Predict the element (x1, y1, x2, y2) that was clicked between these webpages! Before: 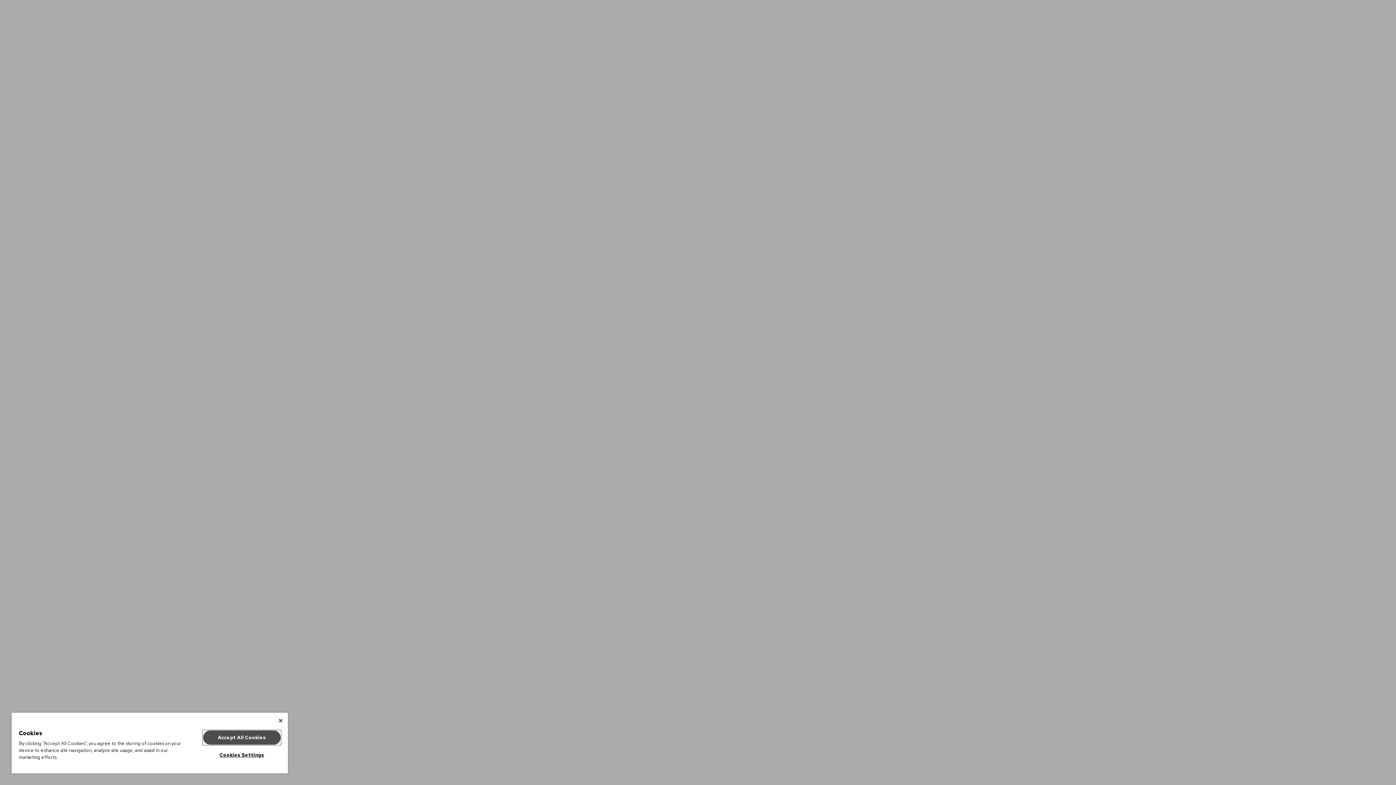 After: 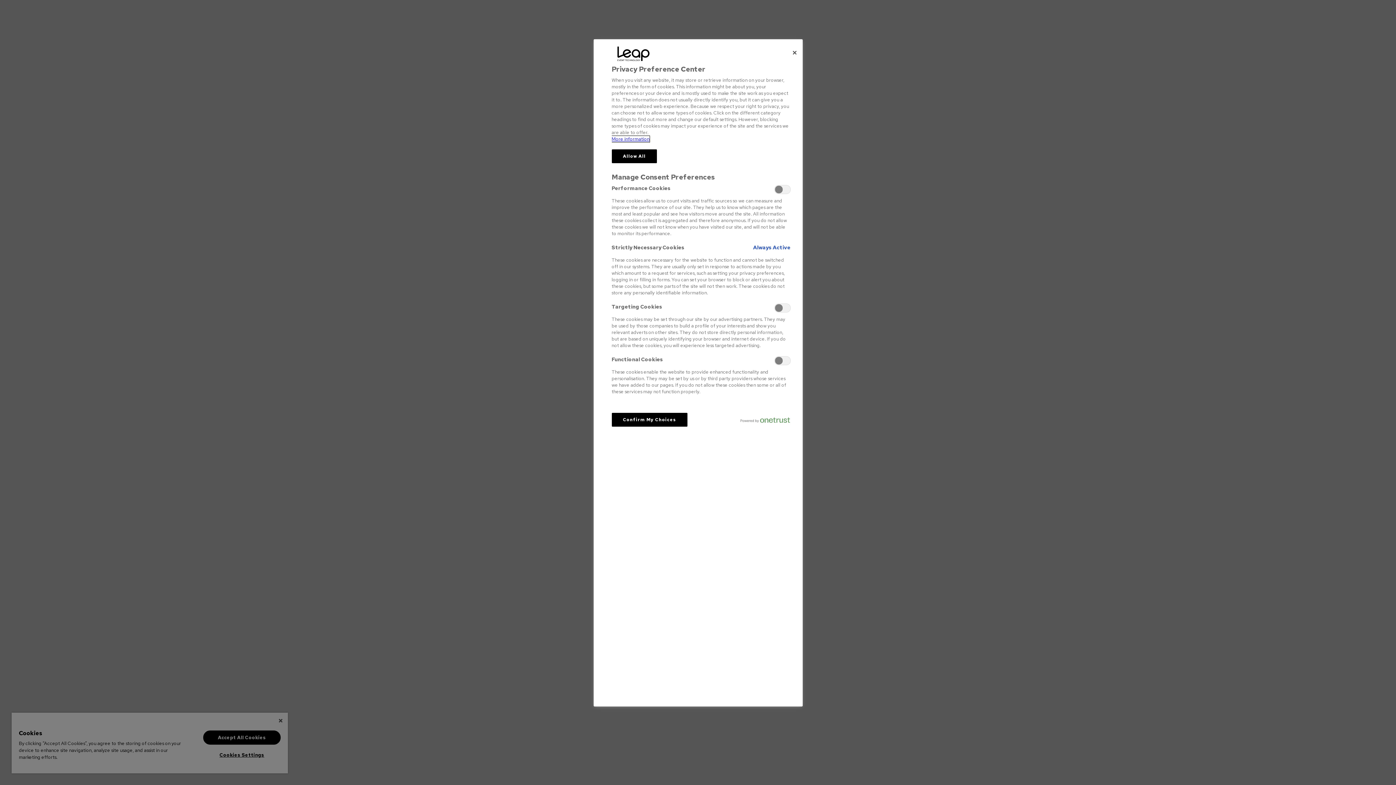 Action: bbox: (203, 748, 280, 762) label: Cookies Settings